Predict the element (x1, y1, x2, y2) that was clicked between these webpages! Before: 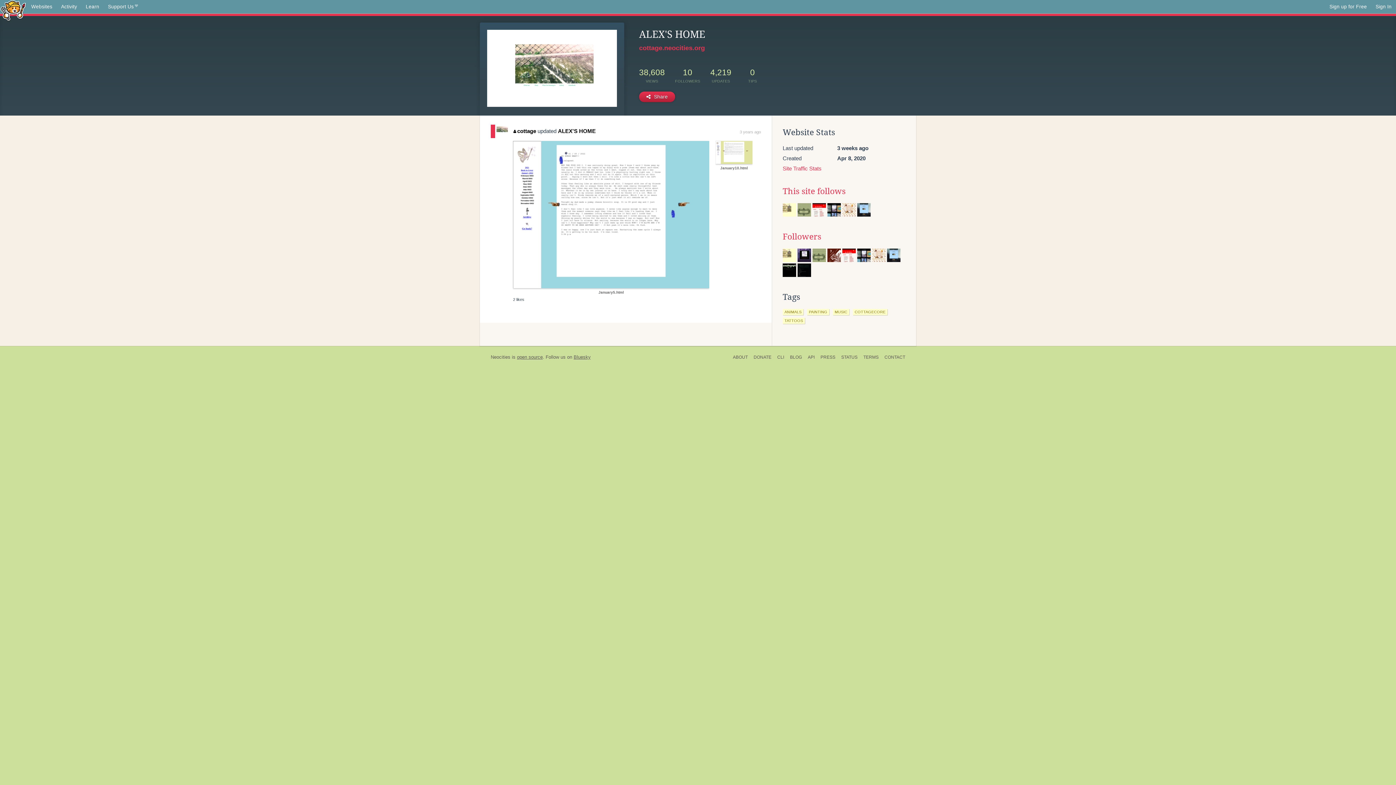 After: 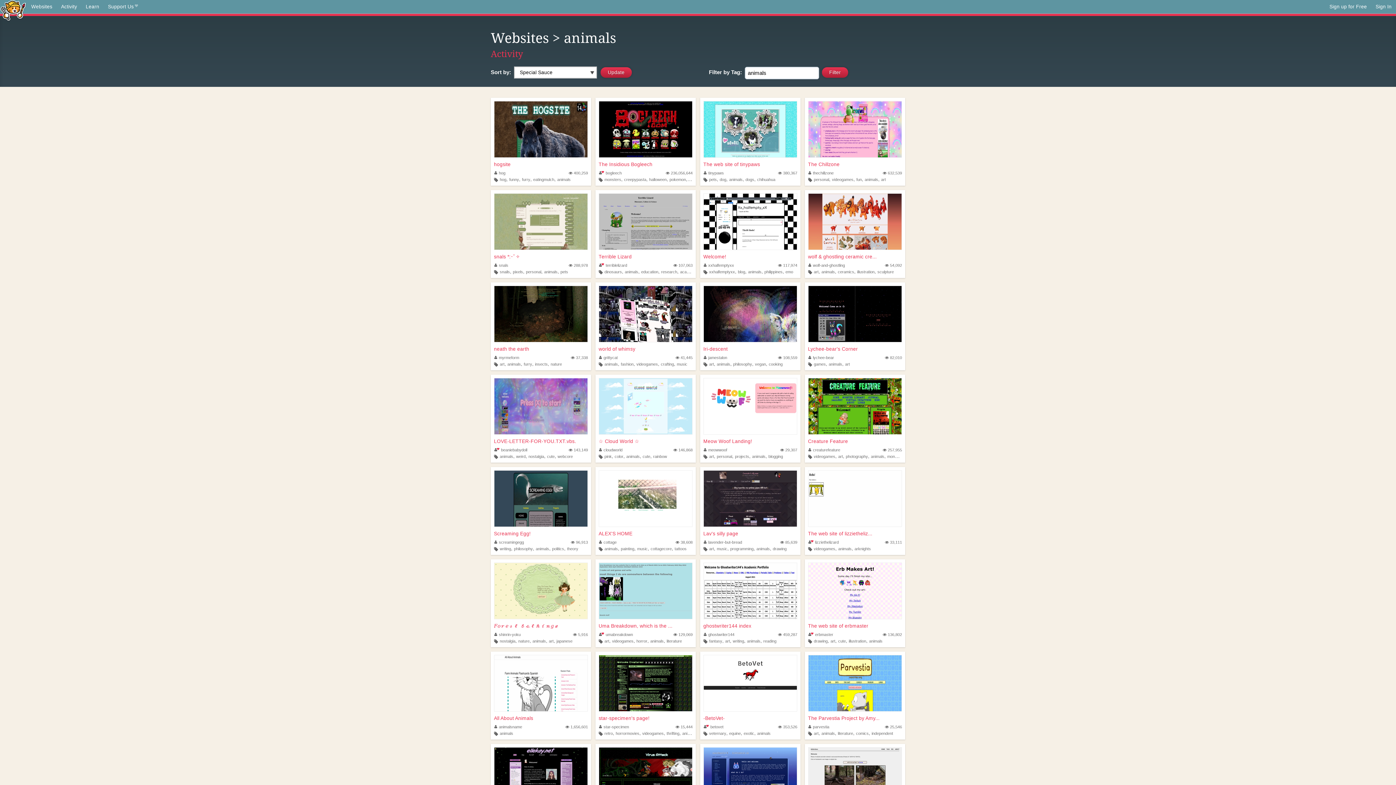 Action: bbox: (782, 309, 803, 315) label: ANIMALS